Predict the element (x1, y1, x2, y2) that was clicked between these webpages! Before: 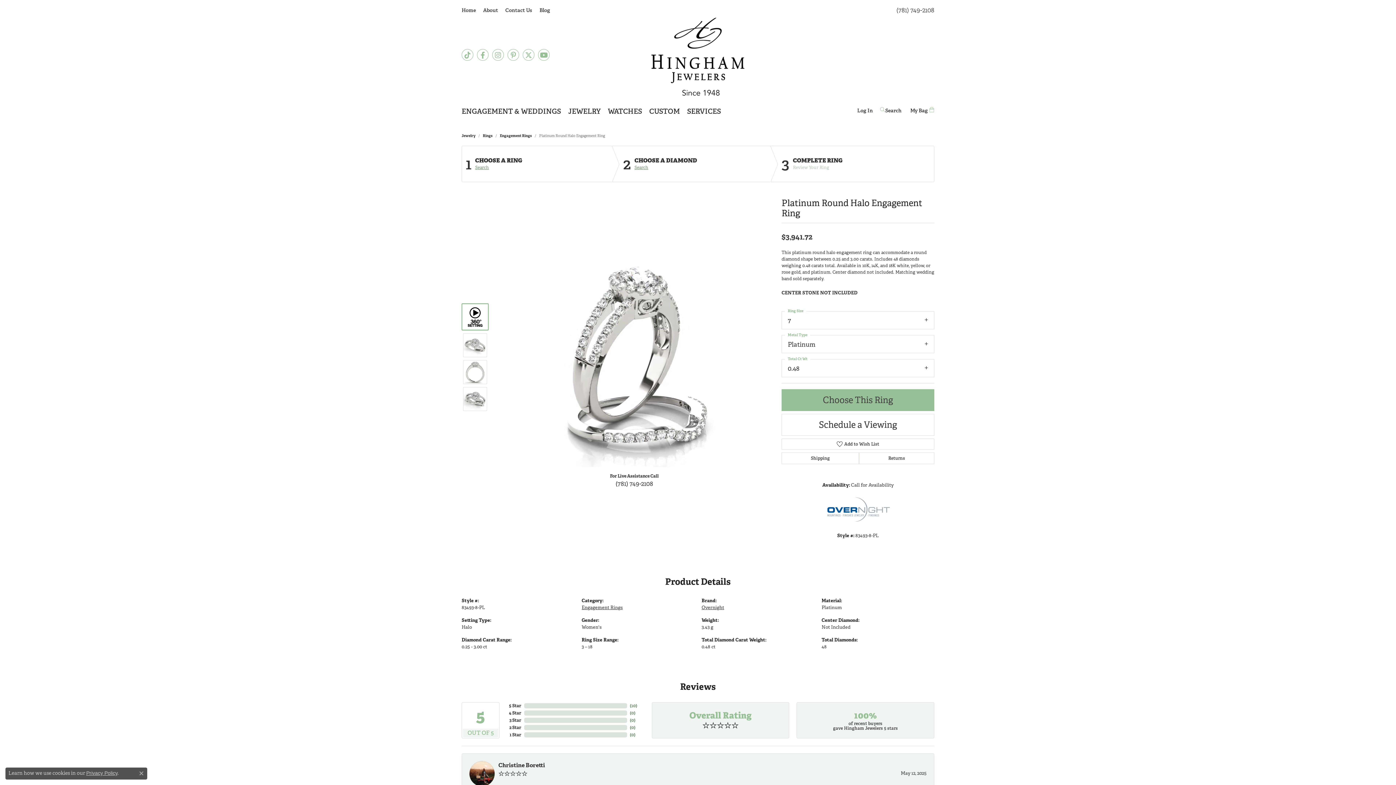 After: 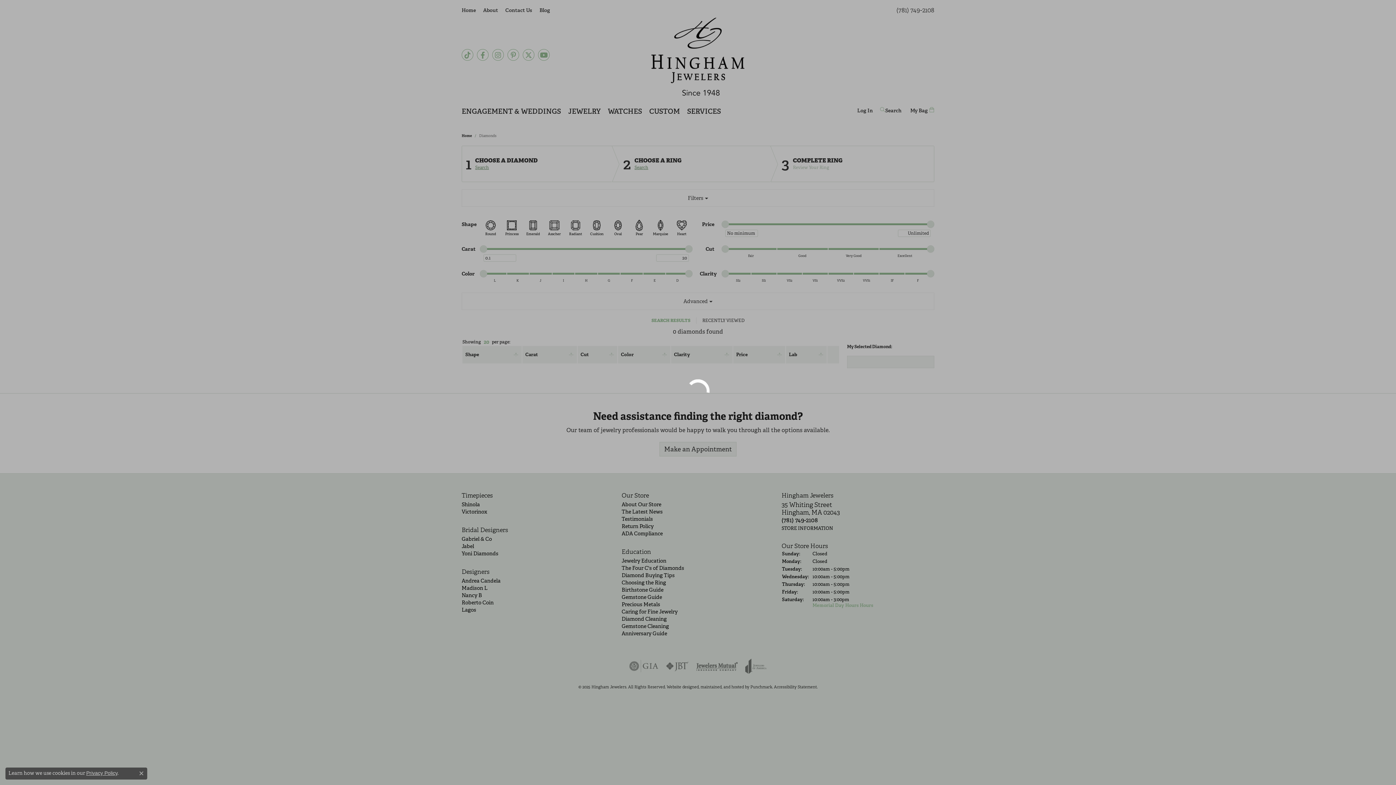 Action: label: Search bbox: (634, 165, 743, 170)